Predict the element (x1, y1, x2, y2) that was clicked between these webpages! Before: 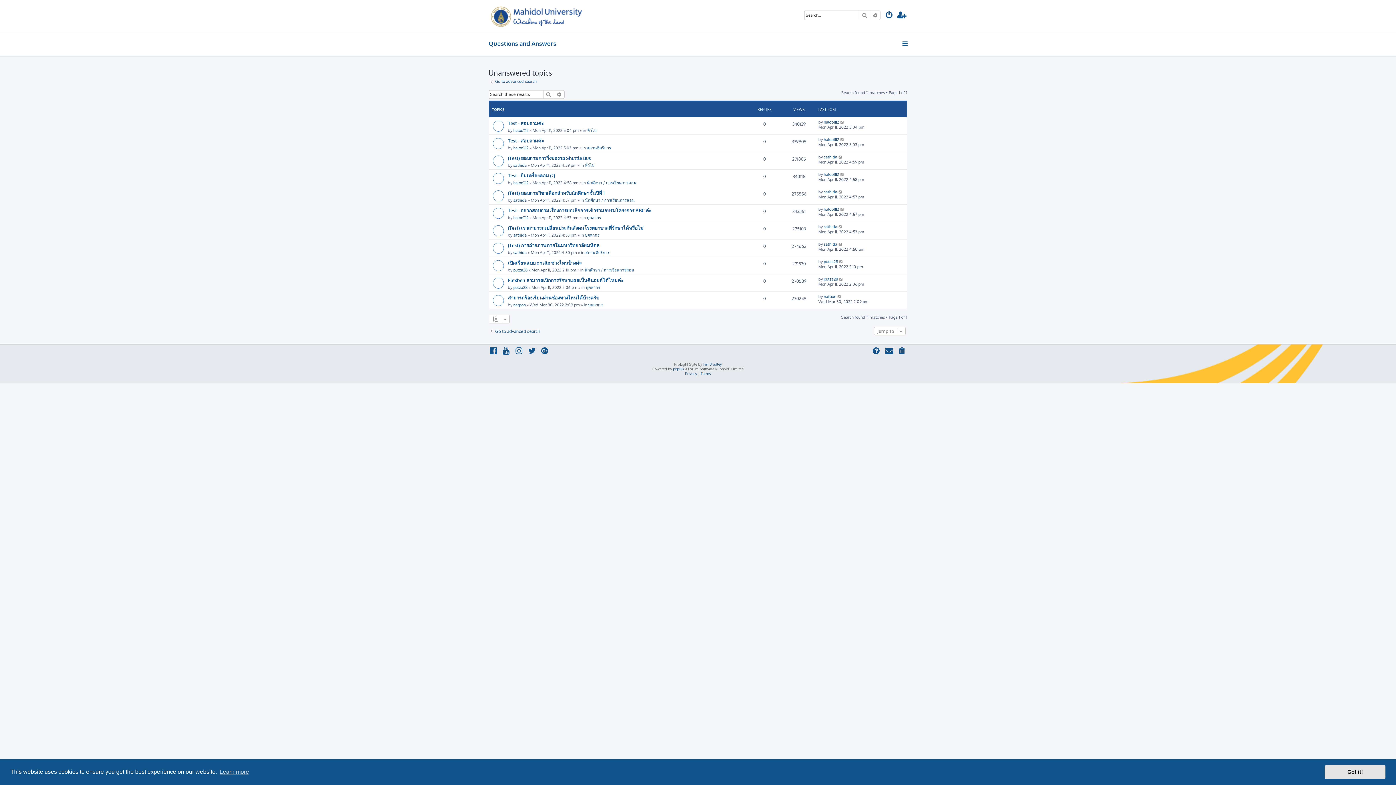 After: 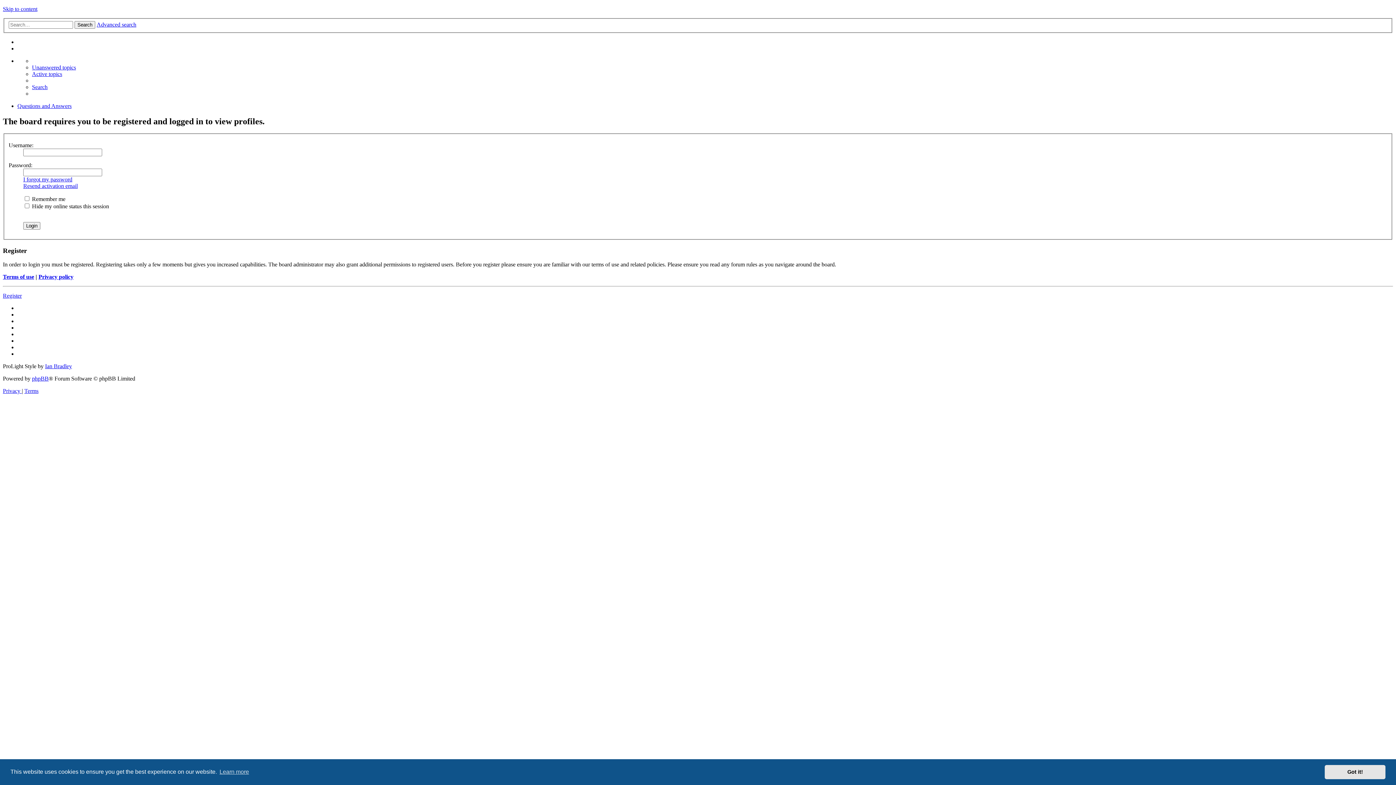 Action: label: haloo1112 bbox: (513, 180, 528, 185)